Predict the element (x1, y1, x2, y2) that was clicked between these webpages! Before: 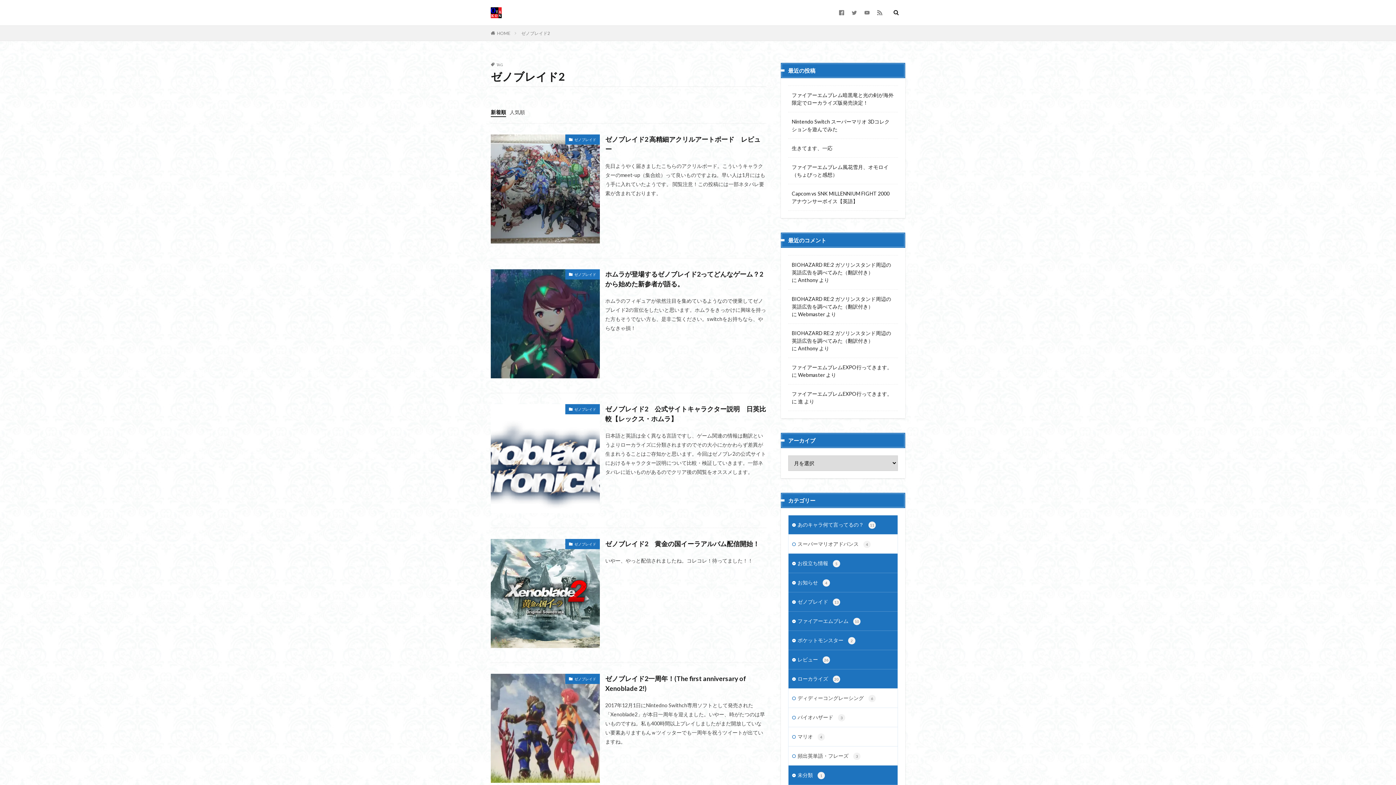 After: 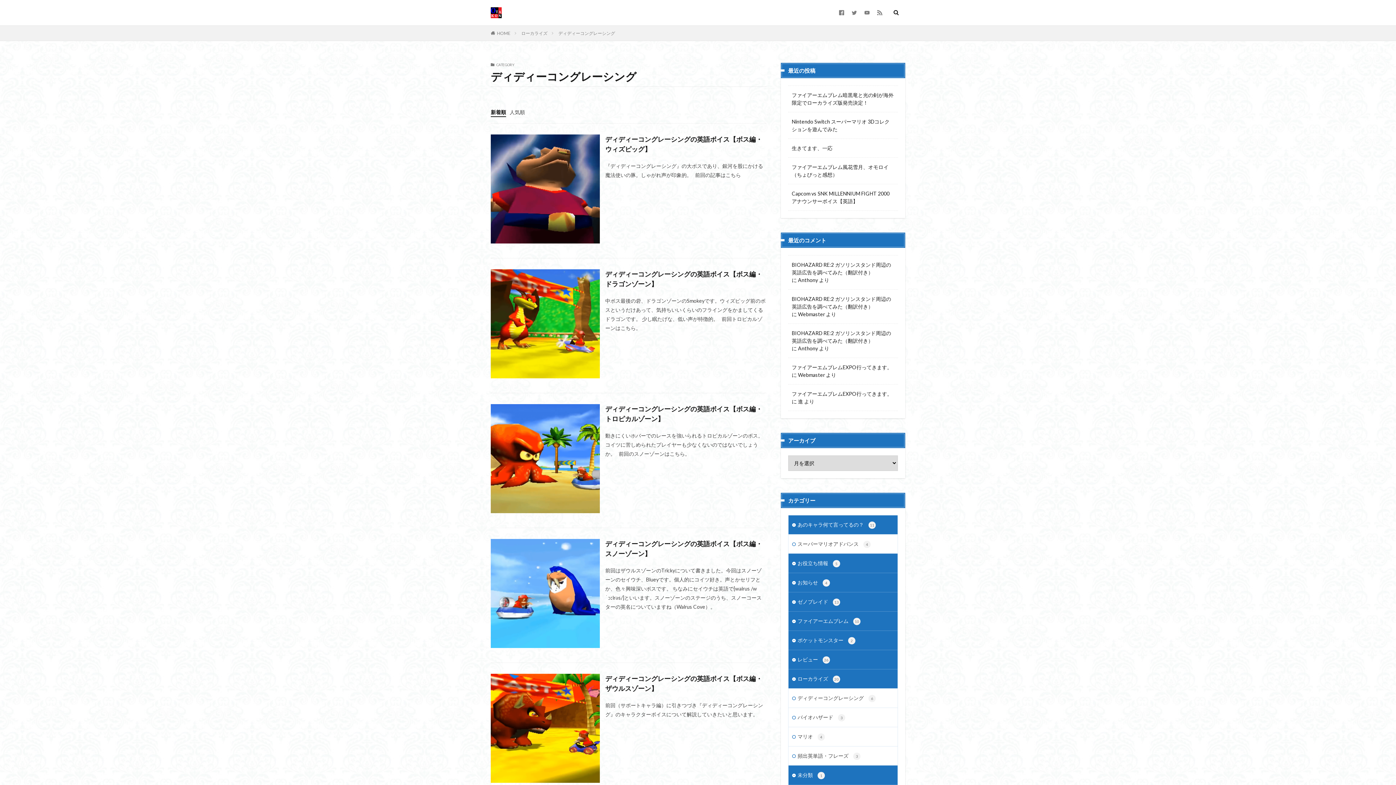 Action: bbox: (788, 689, 897, 708) label: ディディーコングレーシング 6